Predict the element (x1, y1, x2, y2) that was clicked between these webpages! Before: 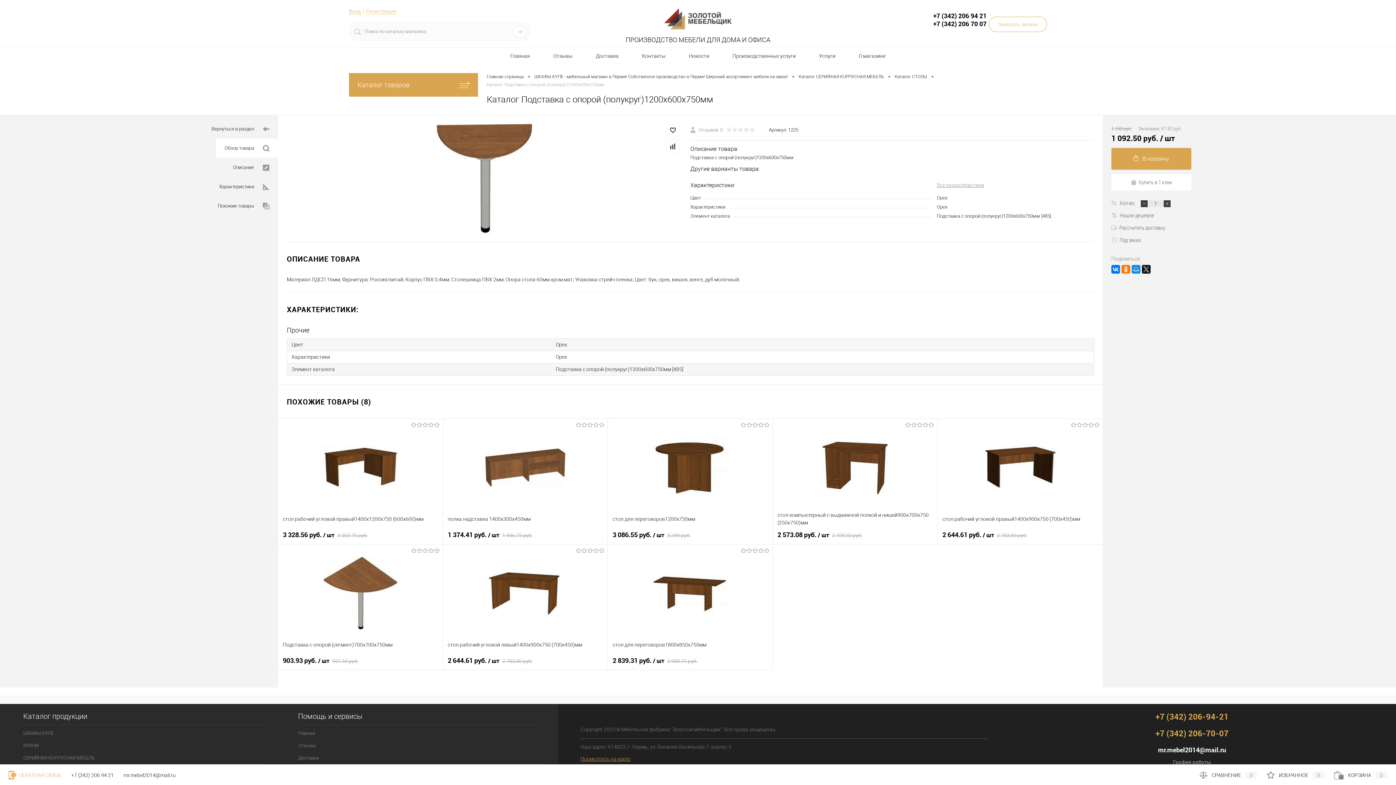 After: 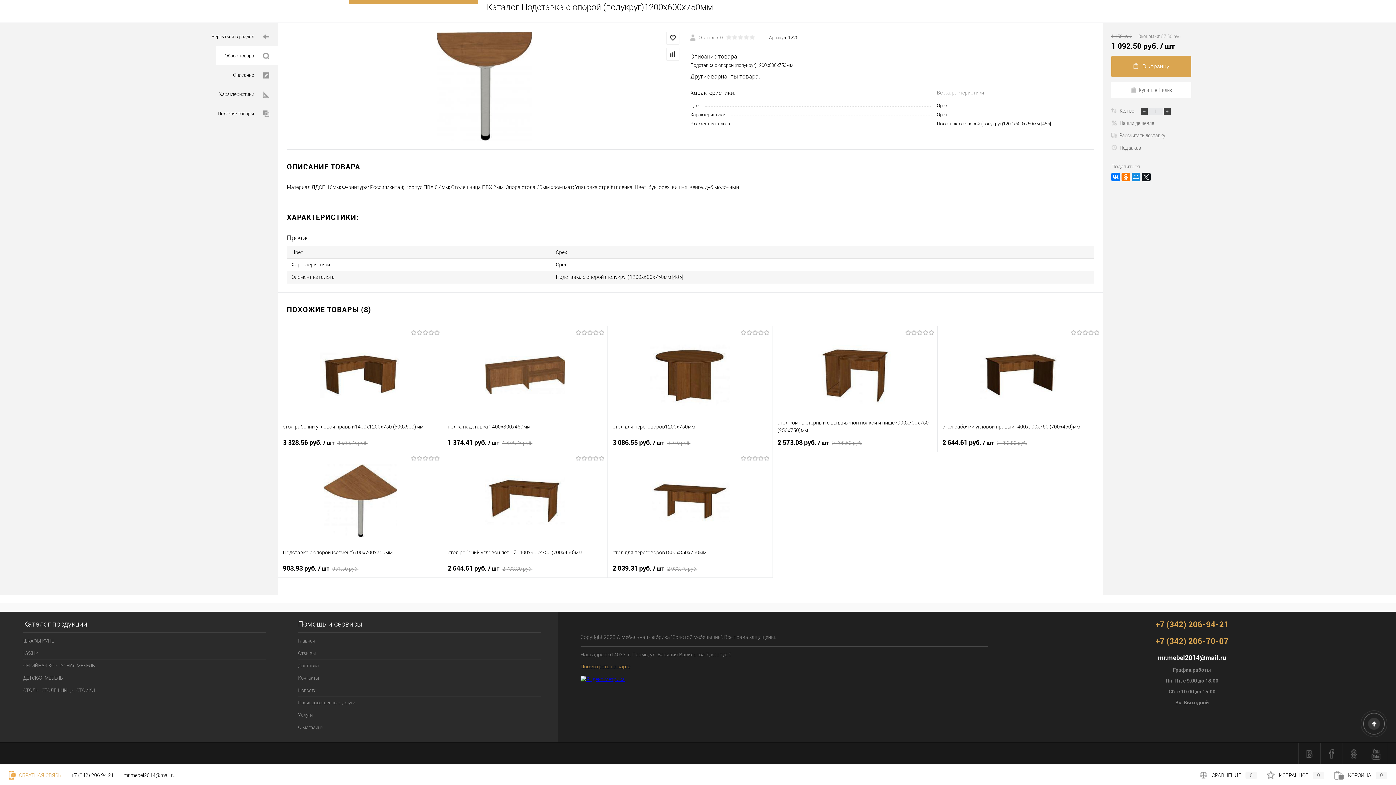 Action: bbox: (209, 196, 278, 215) label: Похожие товары